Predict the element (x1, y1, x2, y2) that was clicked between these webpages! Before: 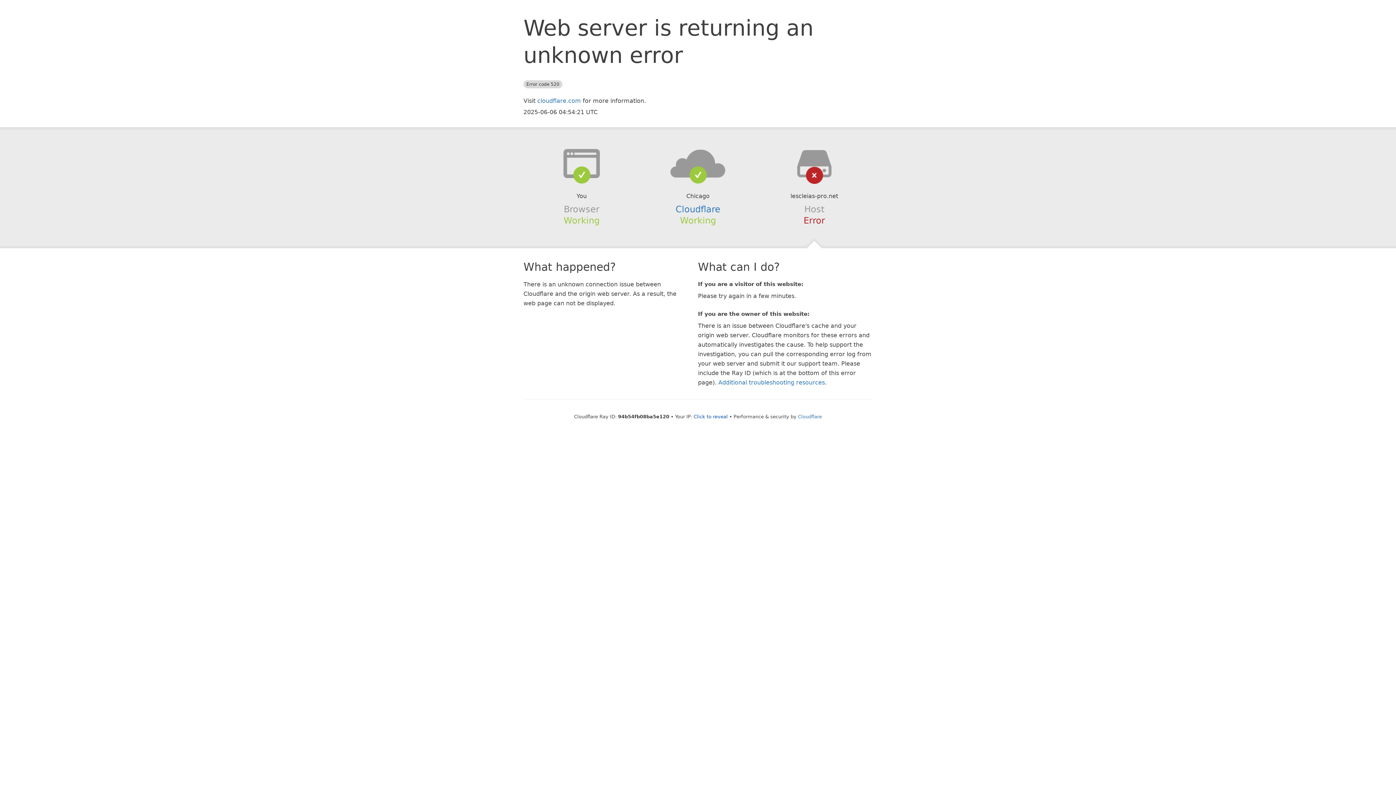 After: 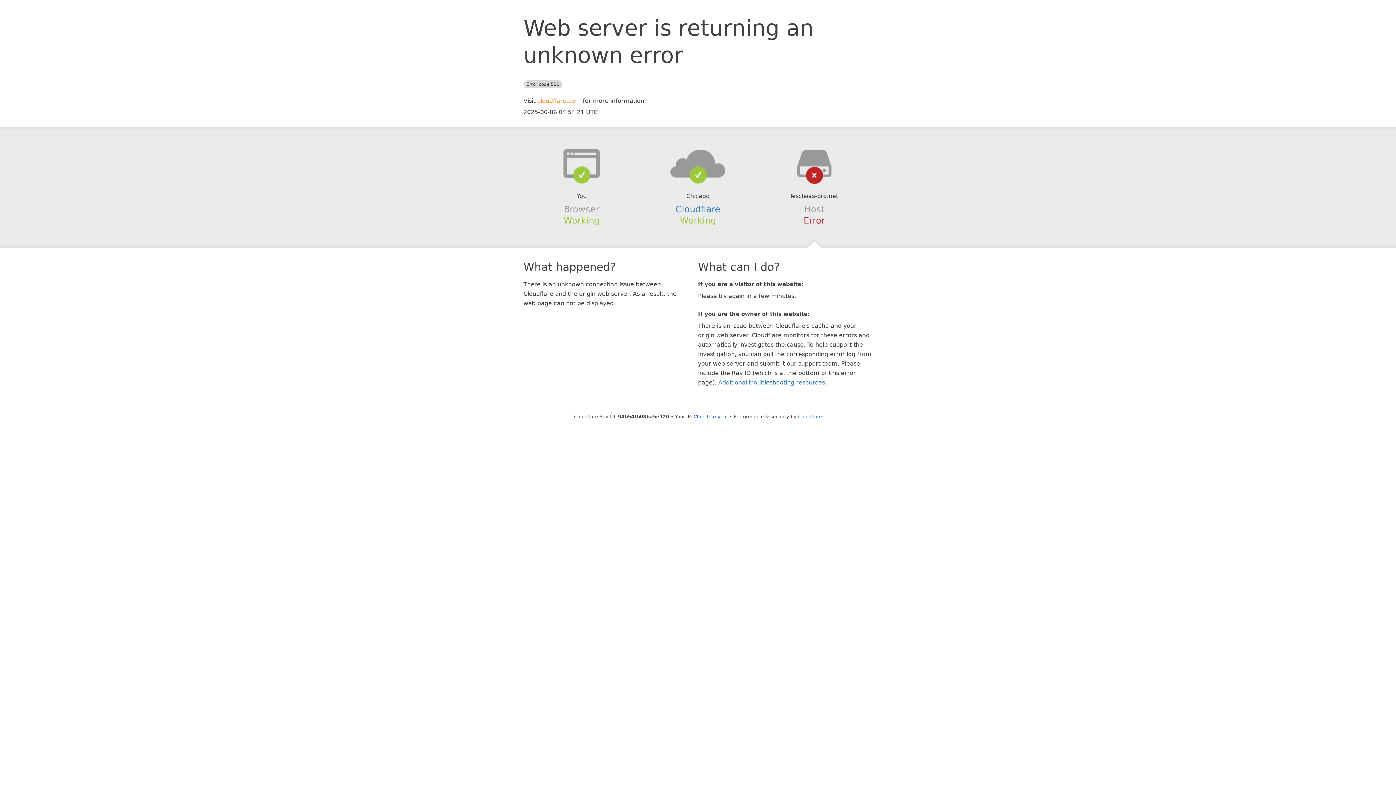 Action: bbox: (537, 97, 581, 104) label: cloudflare.com